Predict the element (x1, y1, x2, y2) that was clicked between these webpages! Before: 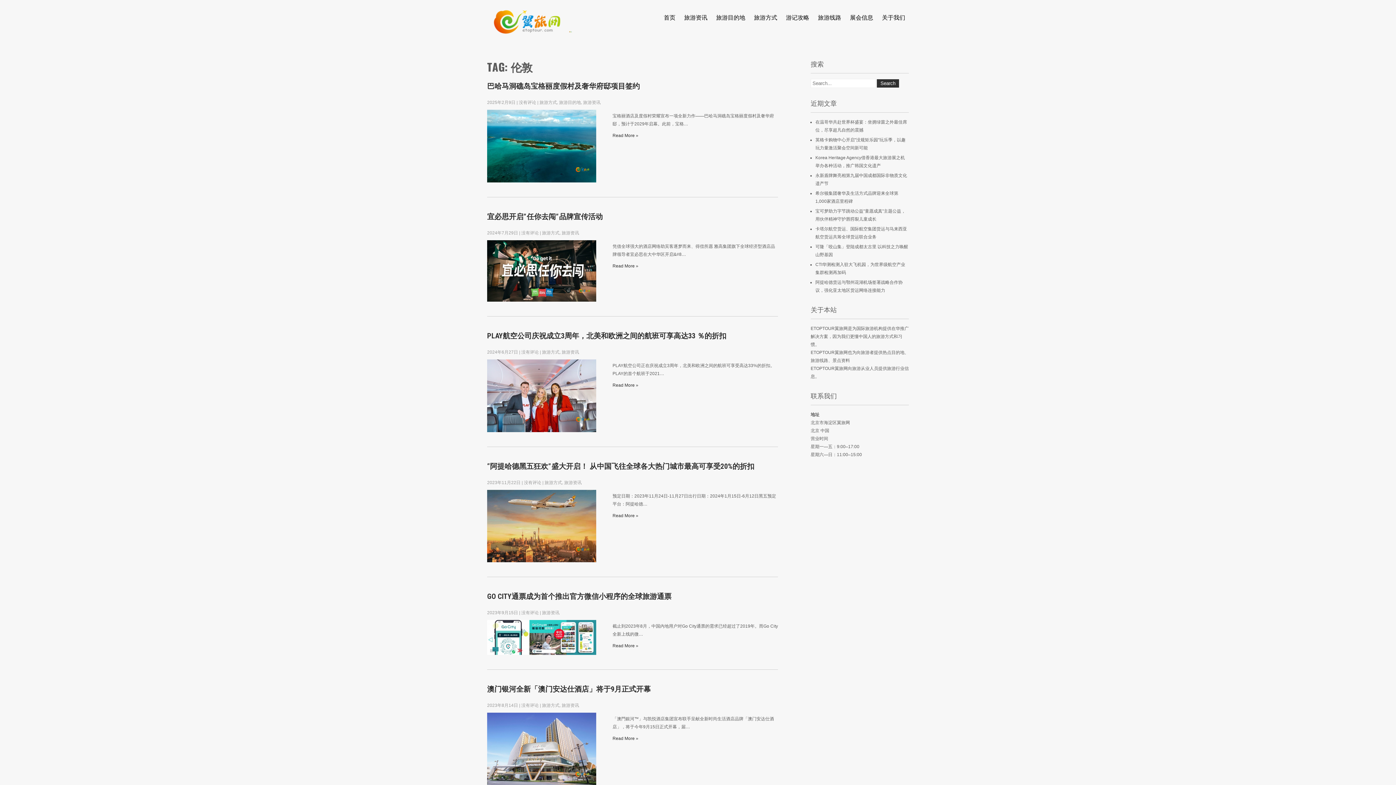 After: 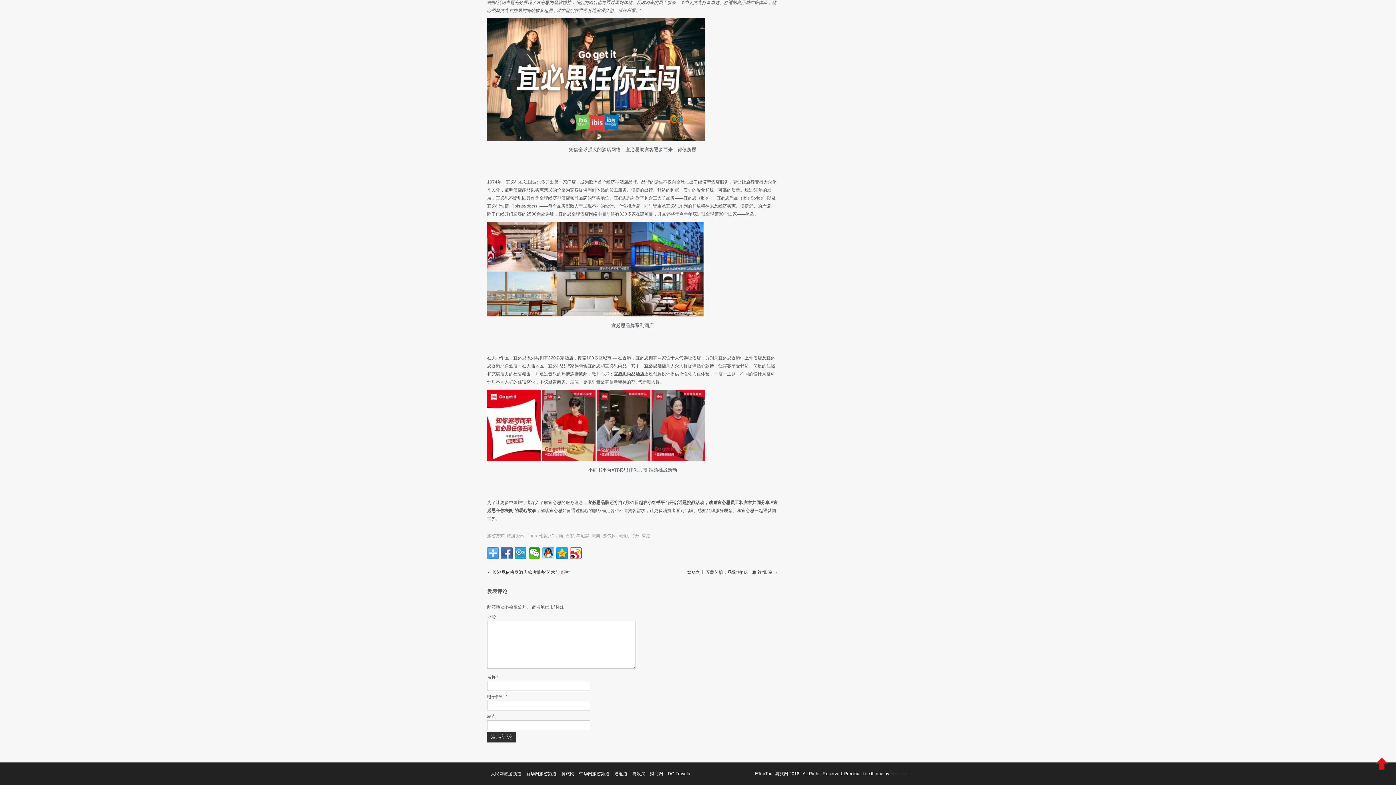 Action: label: 没有评论 bbox: (521, 230, 538, 235)